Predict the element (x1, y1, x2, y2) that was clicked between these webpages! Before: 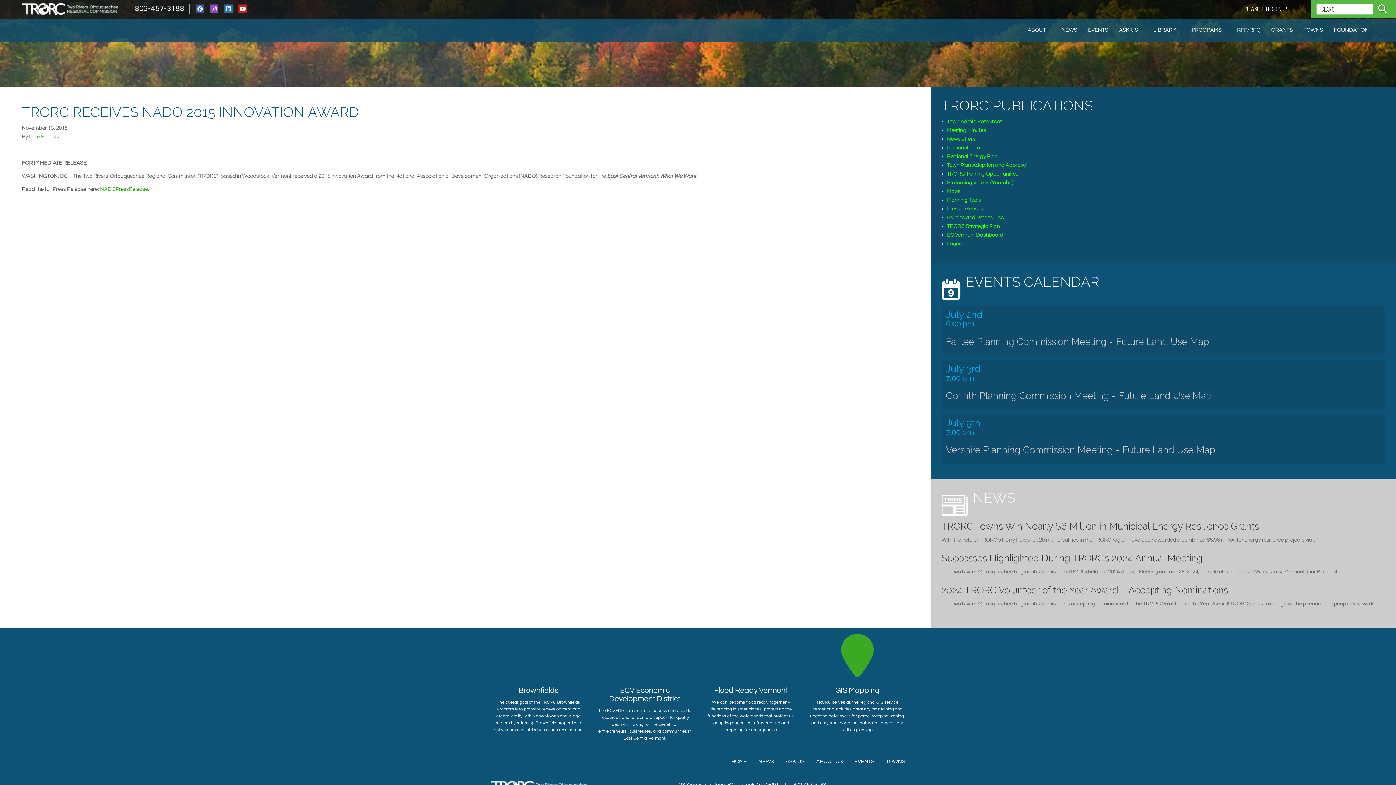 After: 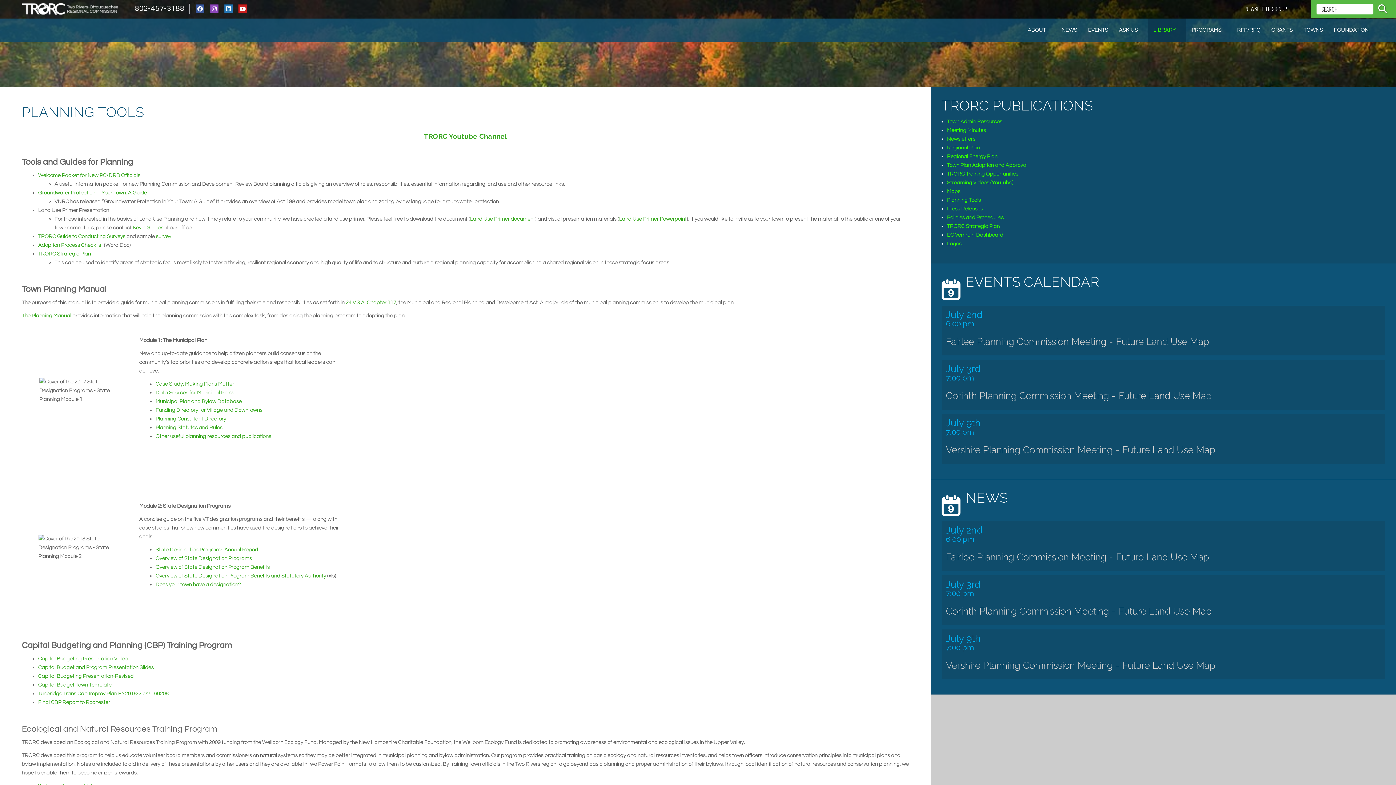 Action: label: Planning Tools bbox: (947, 197, 981, 202)